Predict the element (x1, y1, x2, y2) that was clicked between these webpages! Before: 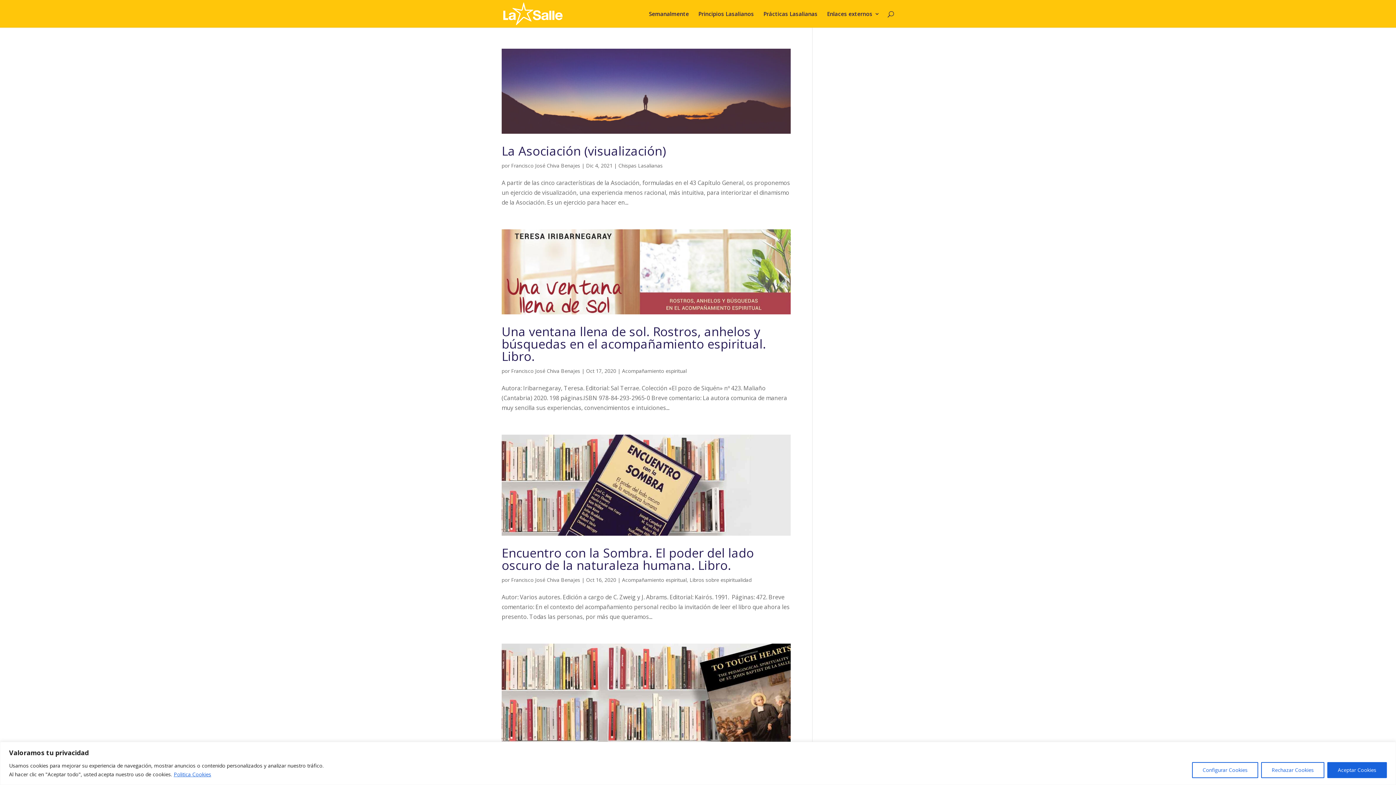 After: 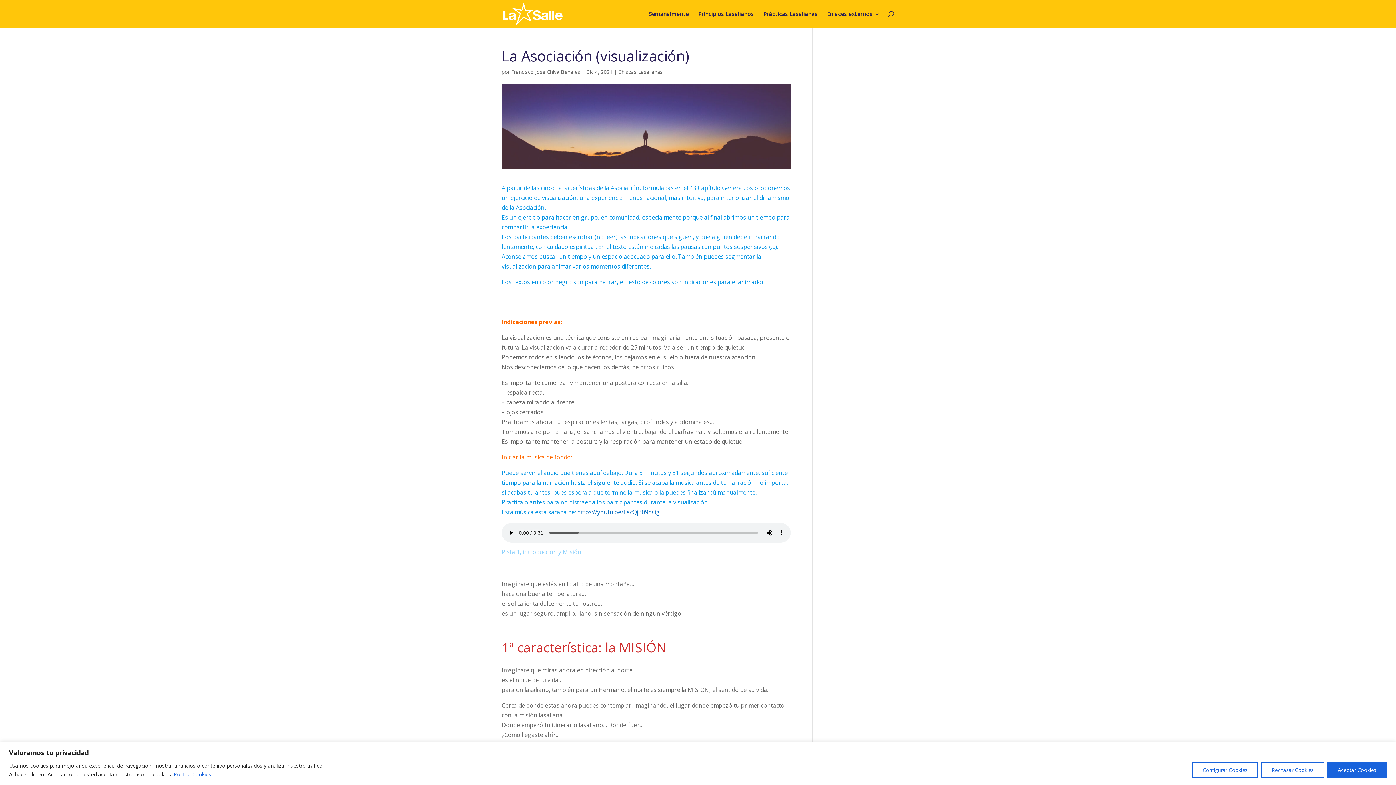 Action: label: La Asociación (visualización) bbox: (501, 142, 666, 159)